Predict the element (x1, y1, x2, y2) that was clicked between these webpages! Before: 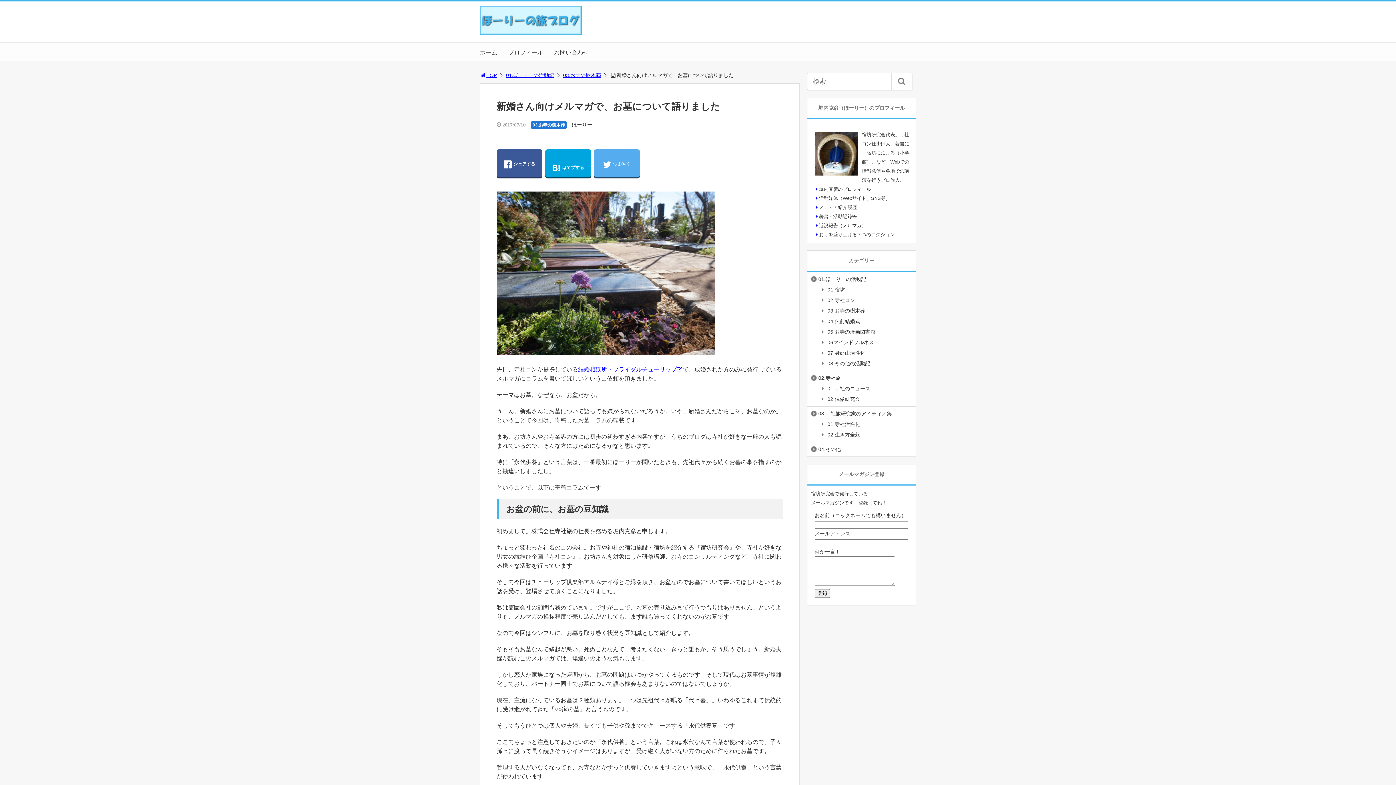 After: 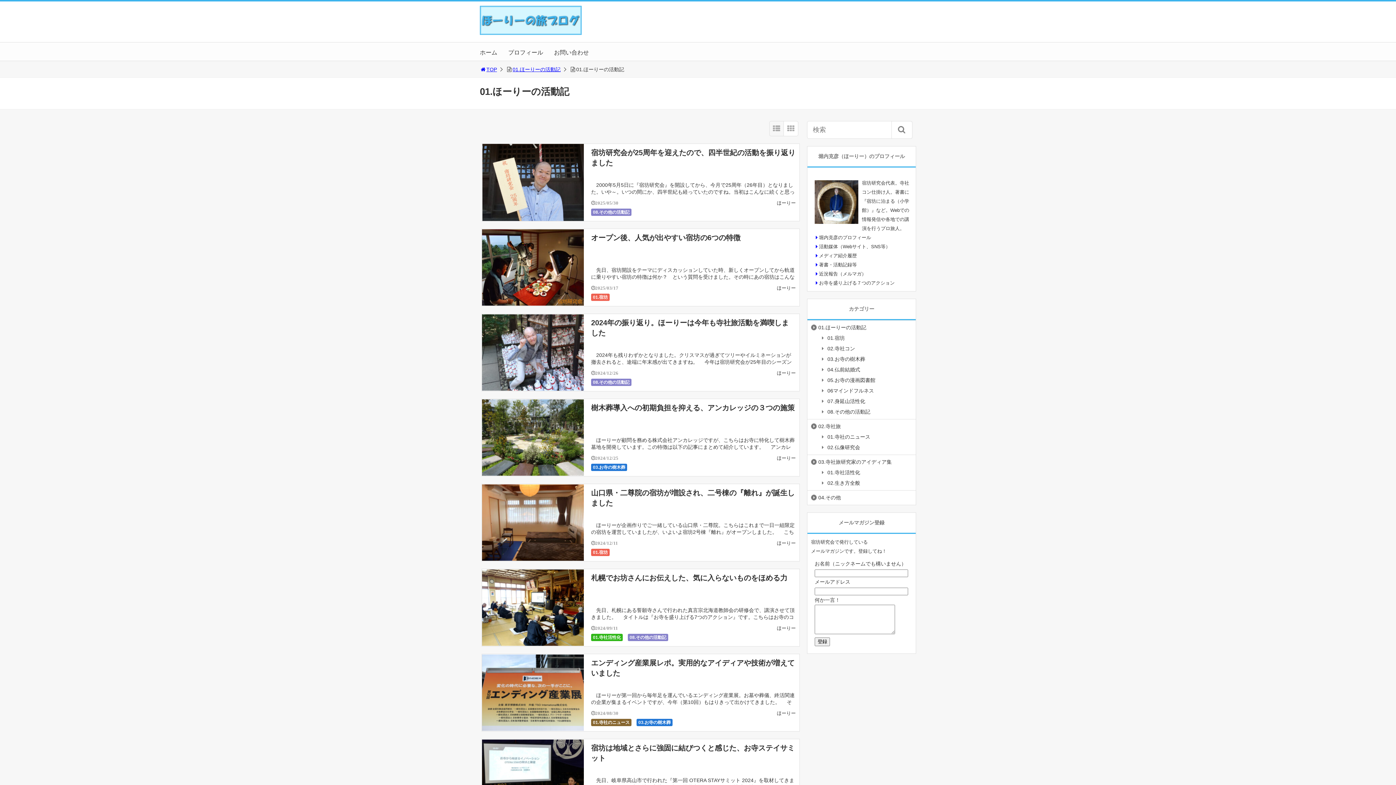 Action: bbox: (506, 72, 554, 78) label: 01.ほーりーの活動記